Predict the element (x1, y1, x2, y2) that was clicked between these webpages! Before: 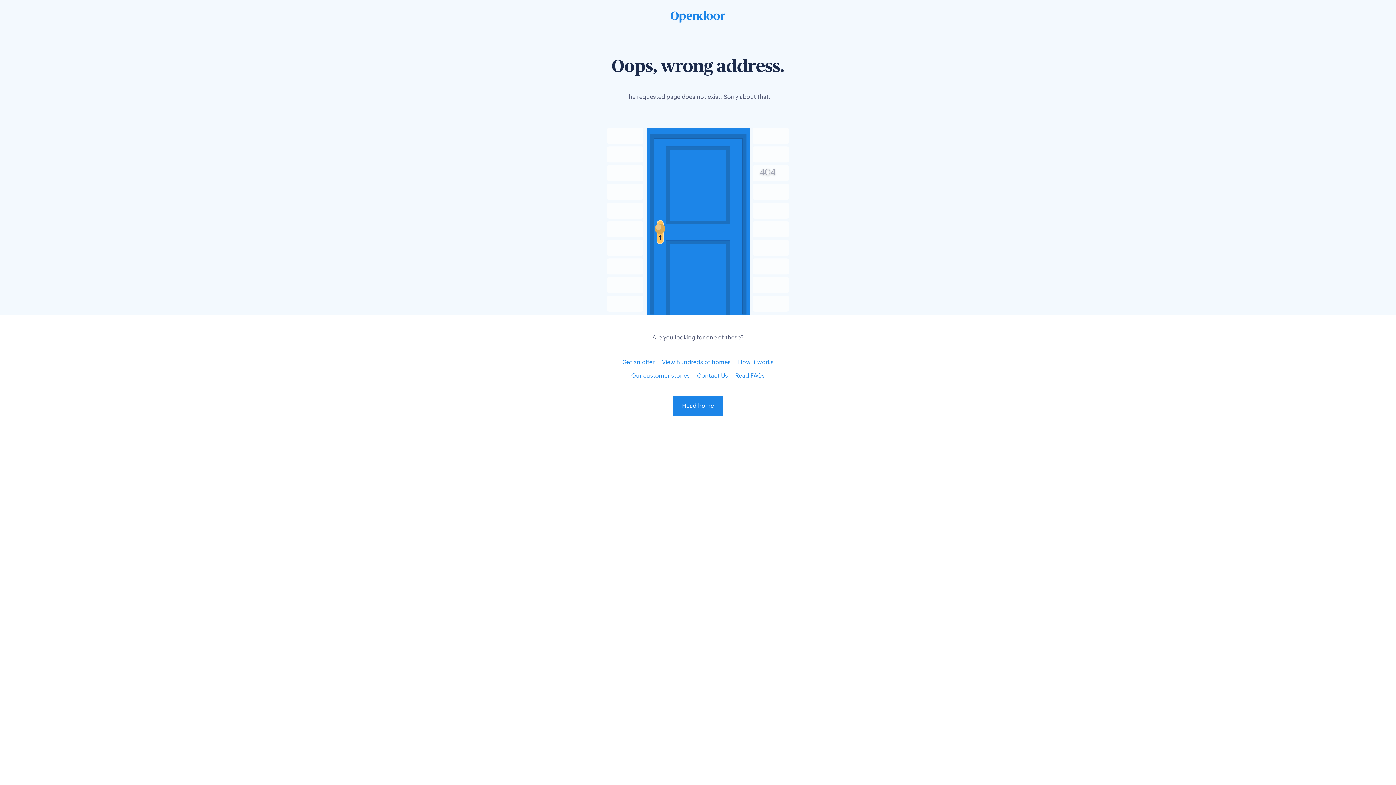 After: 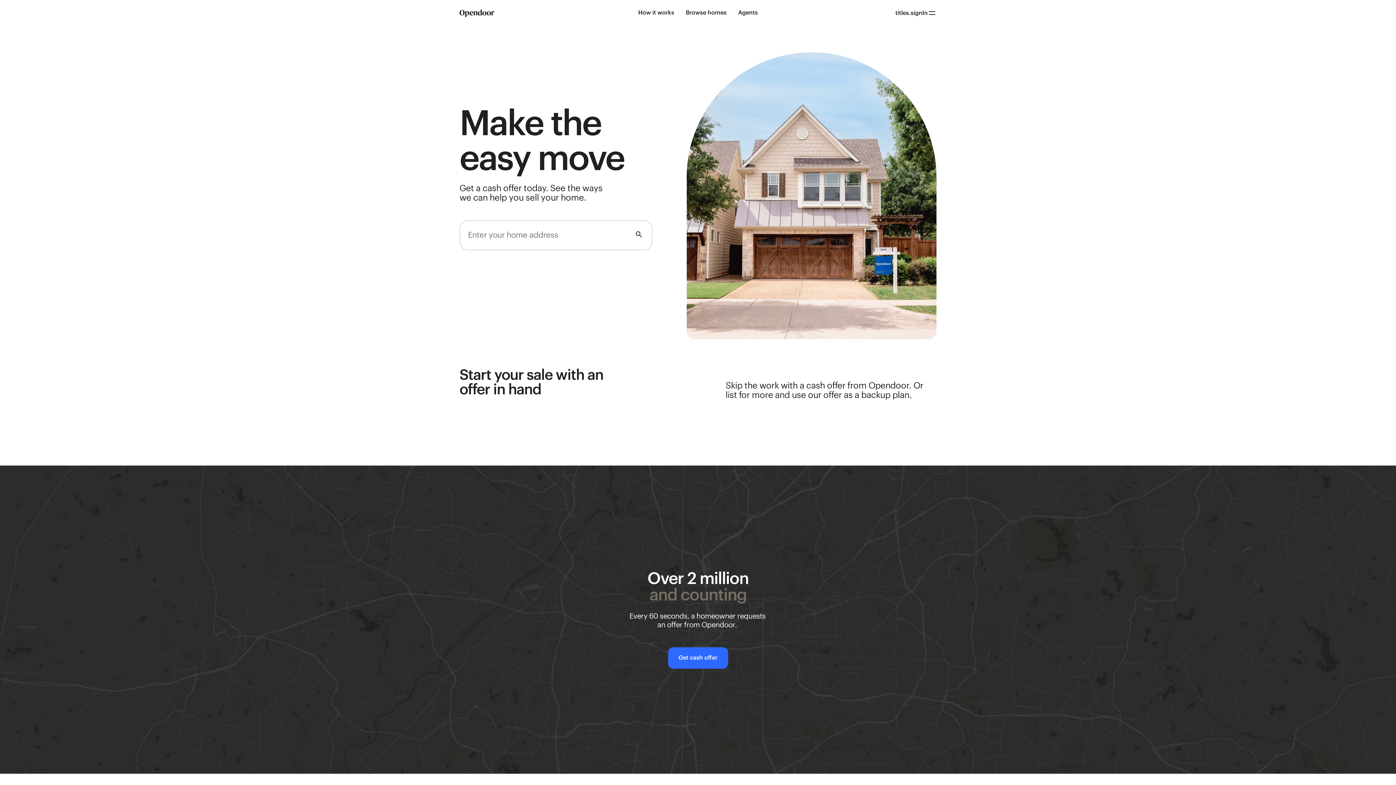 Action: label: Head home bbox: (673, 396, 723, 416)